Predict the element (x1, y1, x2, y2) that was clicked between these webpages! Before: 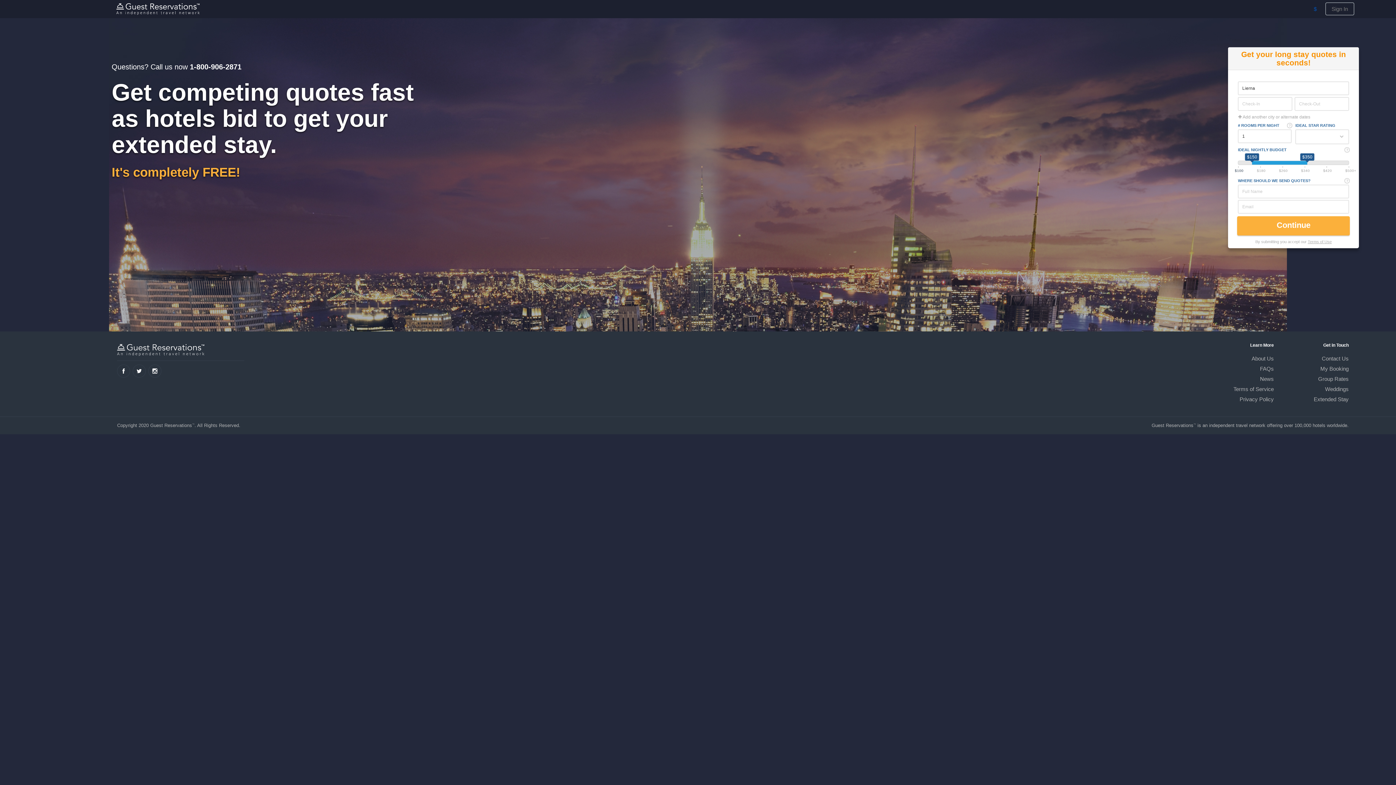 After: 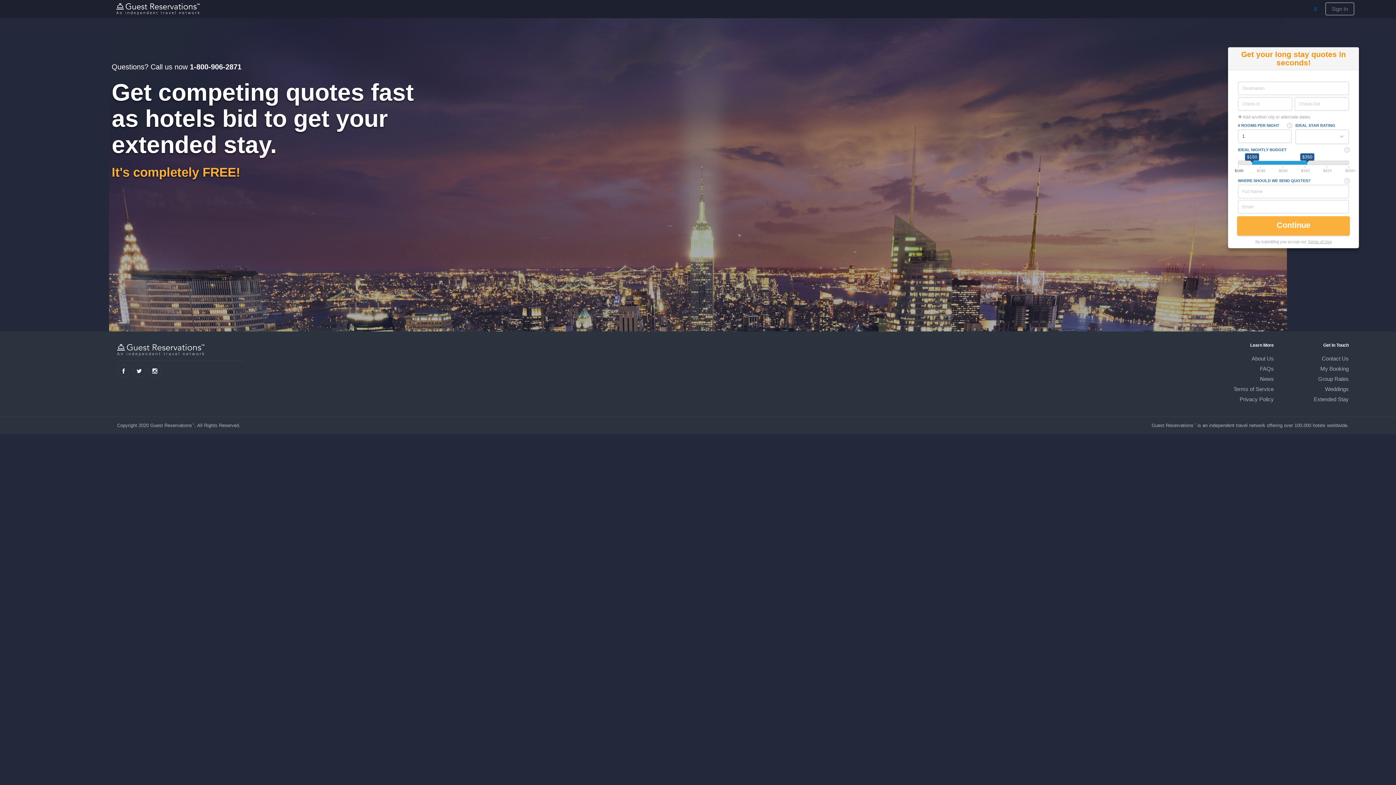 Action: bbox: (1314, 396, 1349, 402) label: Extended Stay